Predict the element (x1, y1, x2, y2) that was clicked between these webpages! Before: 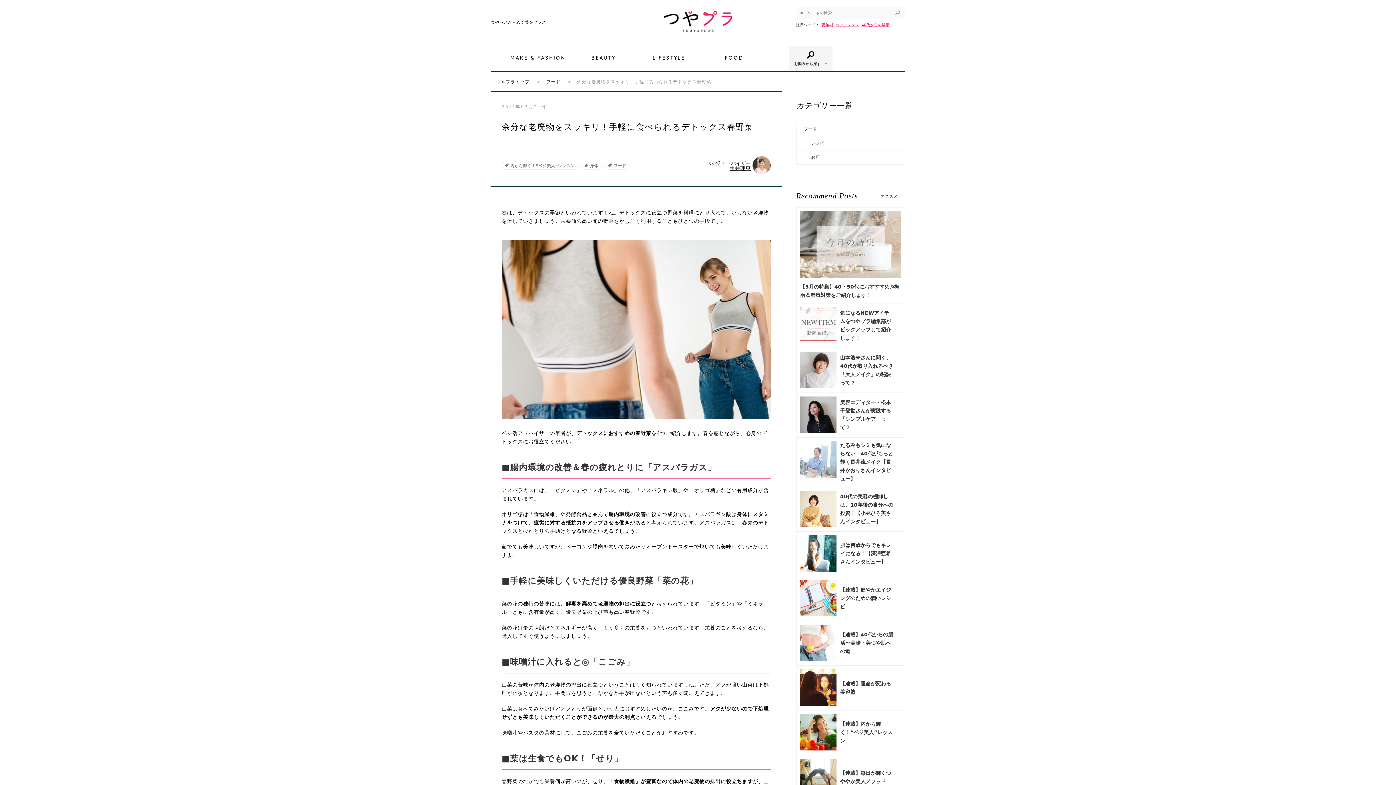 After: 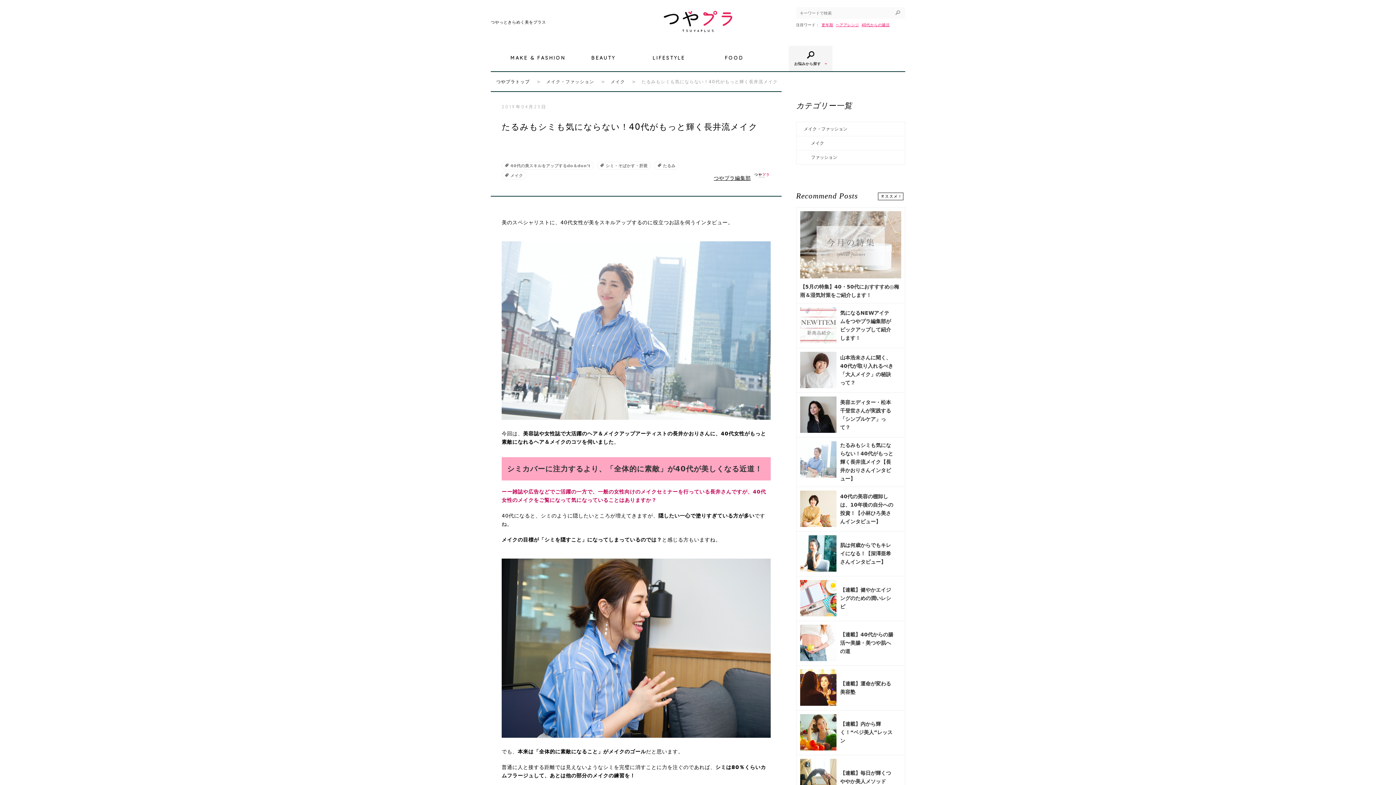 Action: label: 	

たるみもシミも気にならない！40代がもっと輝く長井流メイク【長井かおりさんインタビュー】 bbox: (796, 437, 905, 487)